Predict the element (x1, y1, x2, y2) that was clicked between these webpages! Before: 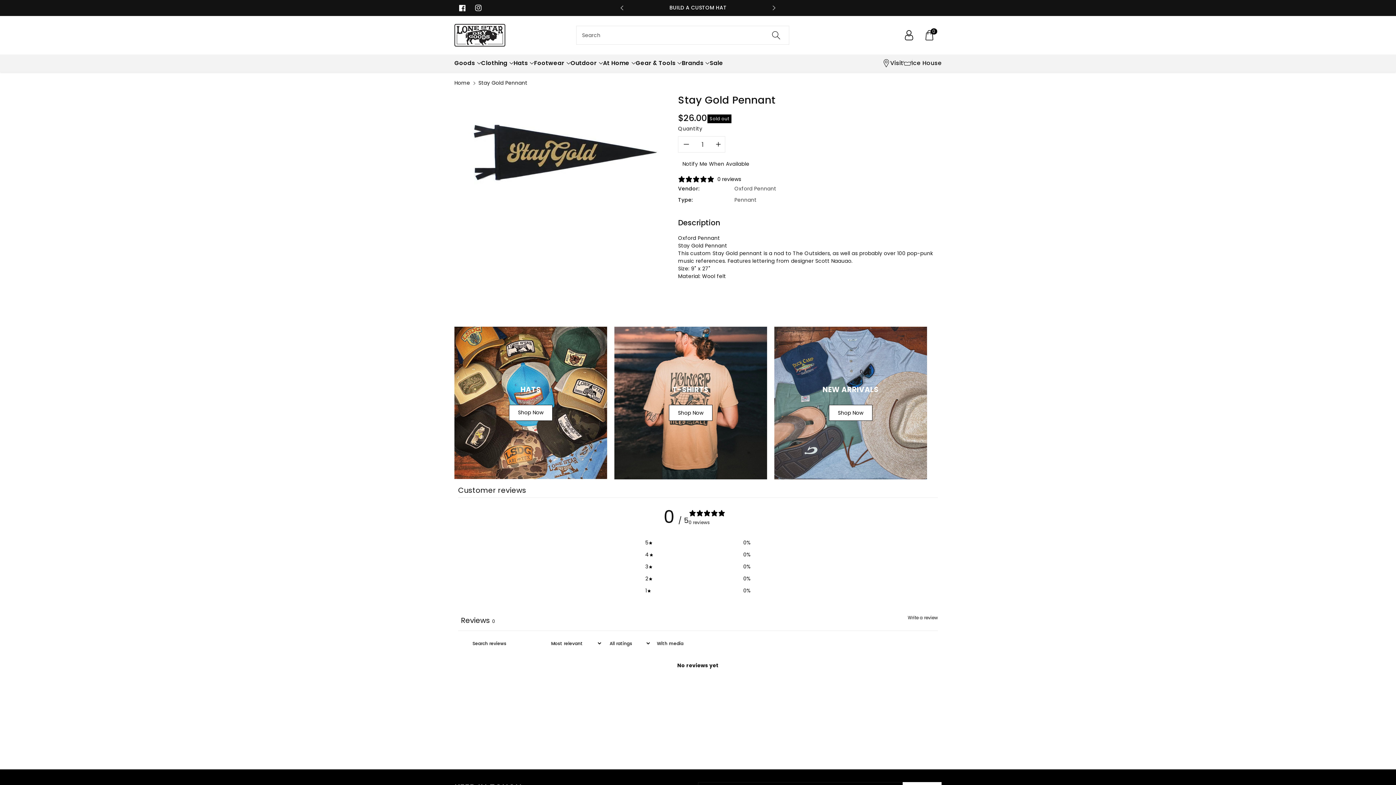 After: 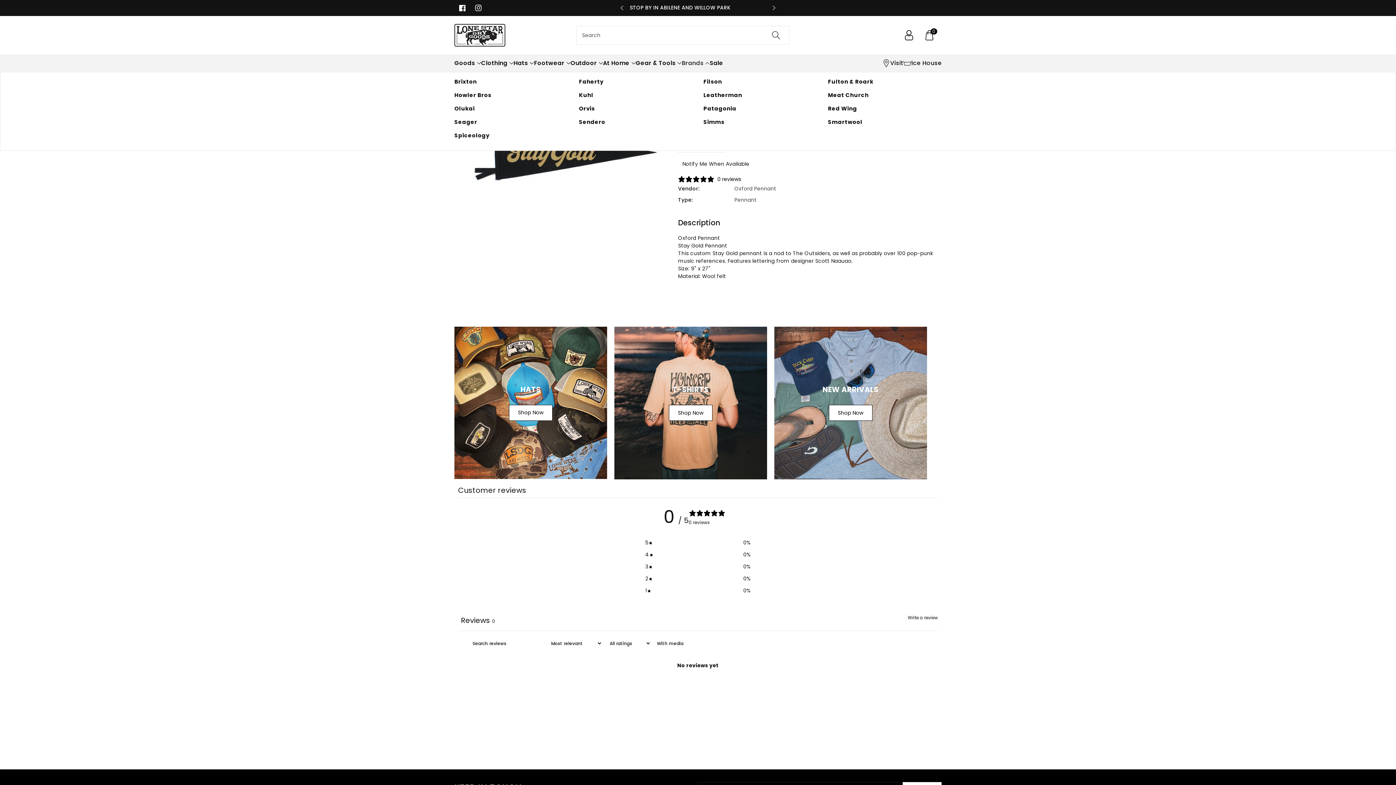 Action: bbox: (681, 58, 709, 67) label: Brands